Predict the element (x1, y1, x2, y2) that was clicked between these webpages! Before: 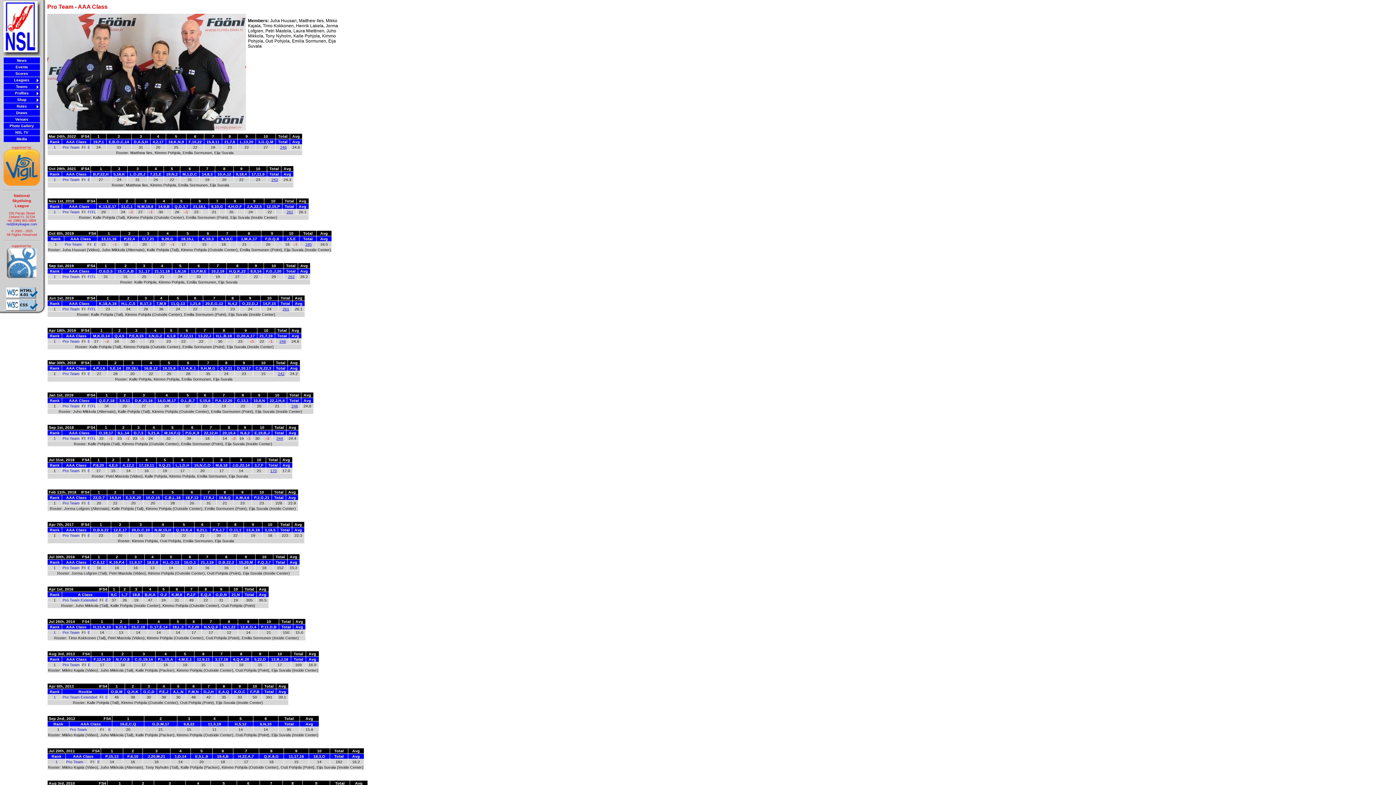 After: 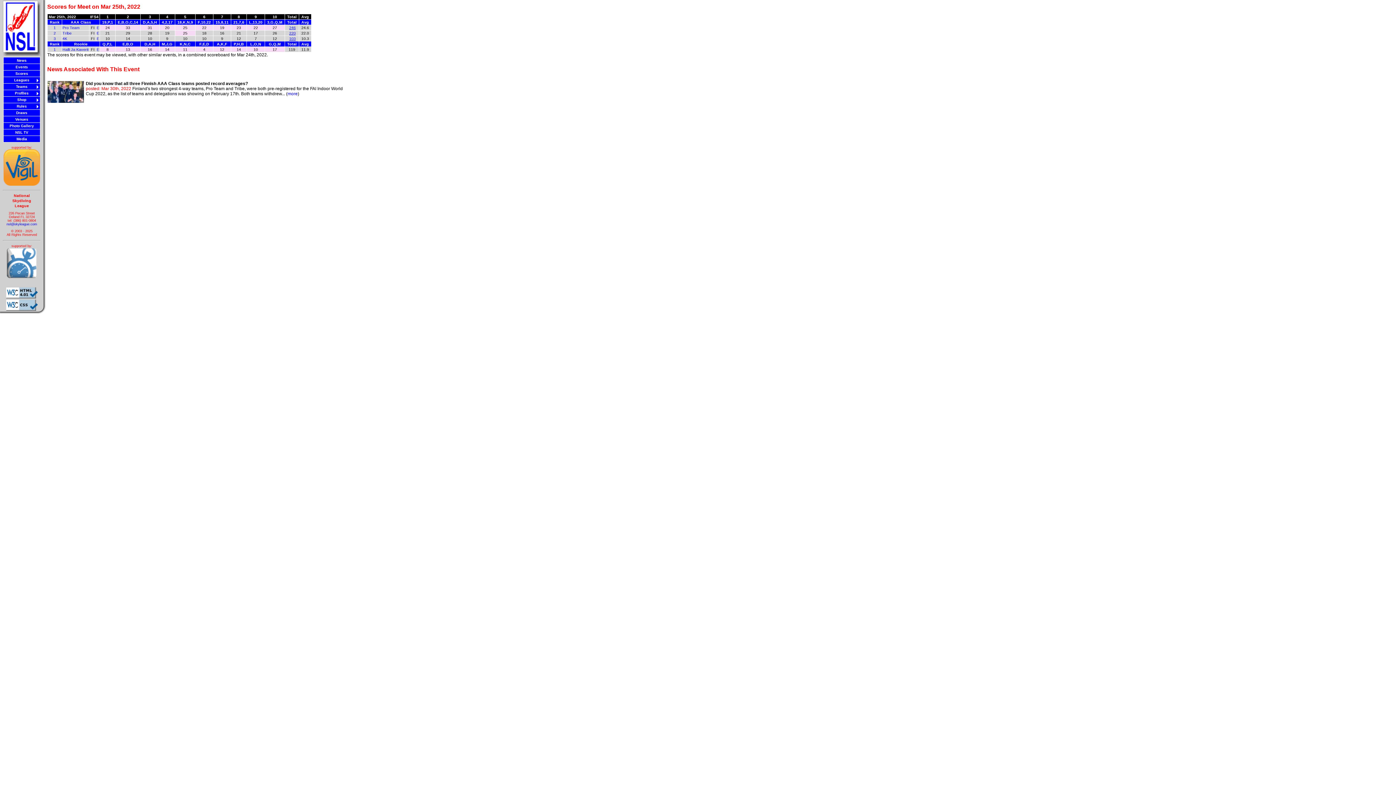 Action: label: E bbox: (87, 145, 90, 149)